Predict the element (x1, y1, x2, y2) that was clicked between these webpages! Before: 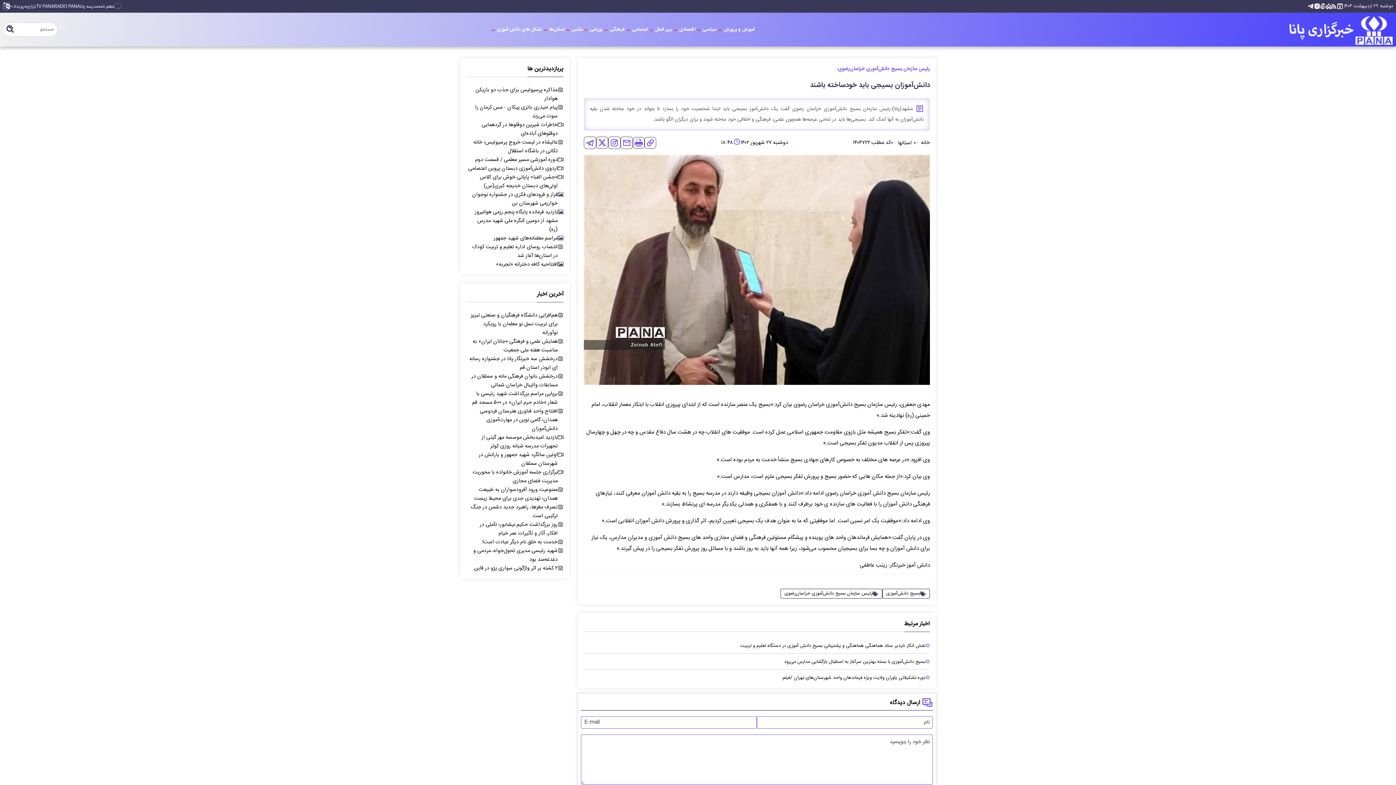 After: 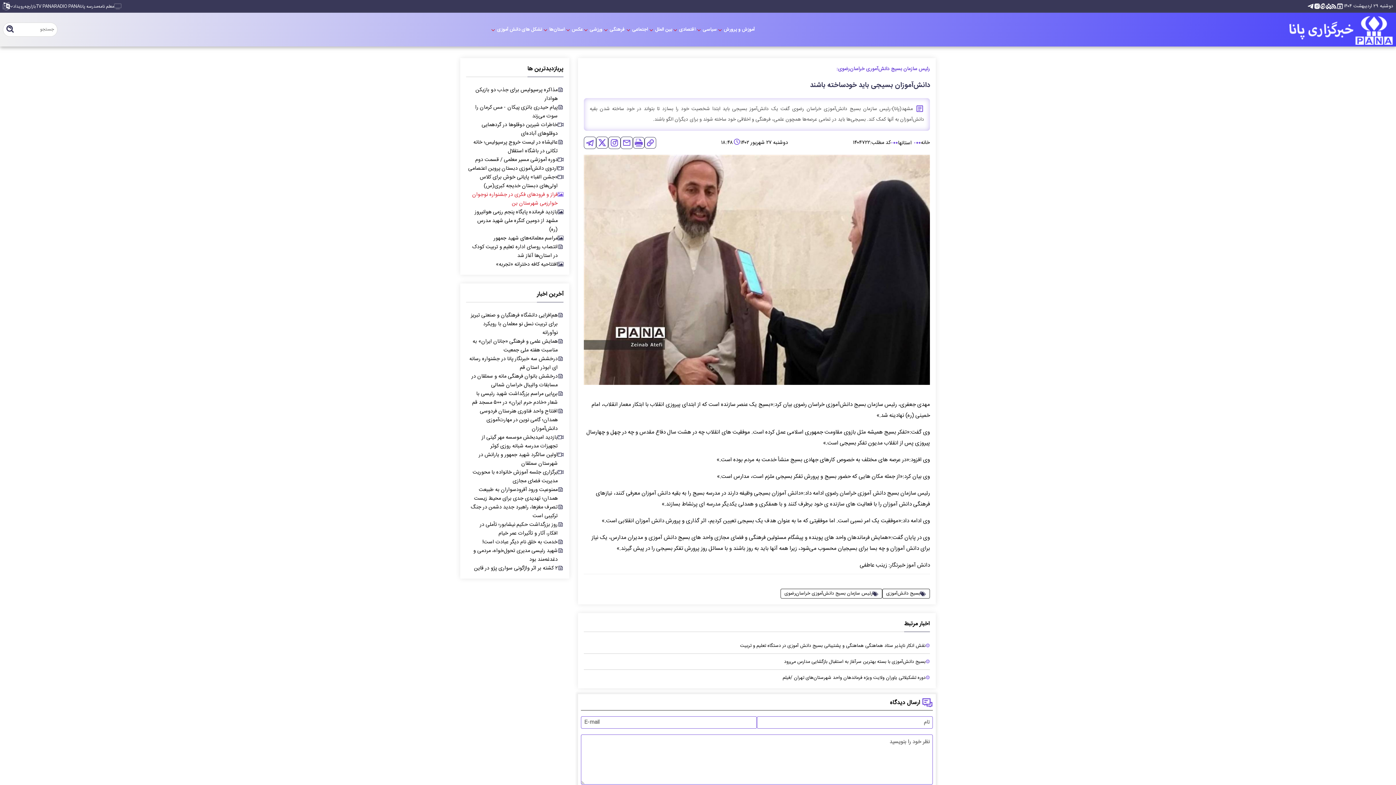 Action: bbox: (468, 190, 563, 207) label: فراز و فرودهای فکری در جشنواره نوجوان خوارزمی شهرستان بن